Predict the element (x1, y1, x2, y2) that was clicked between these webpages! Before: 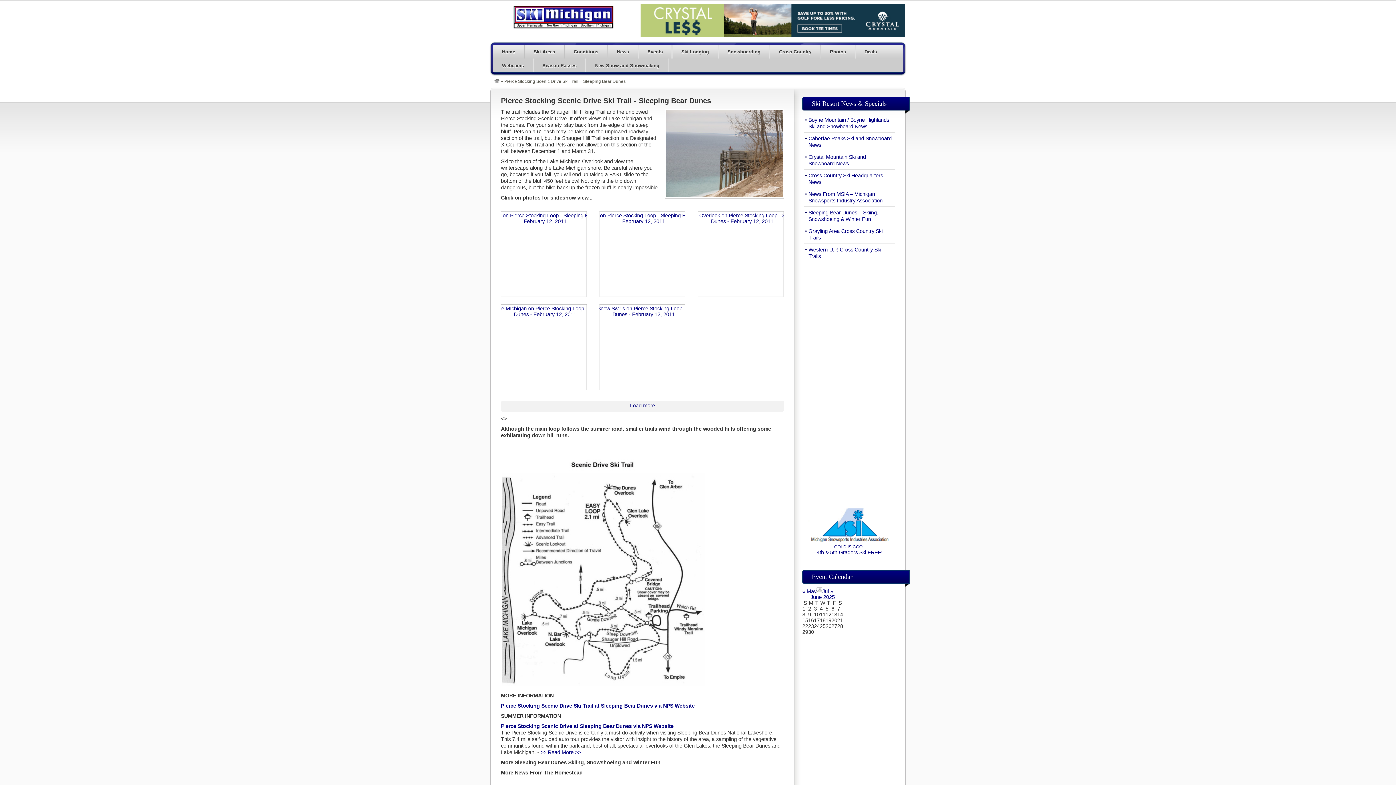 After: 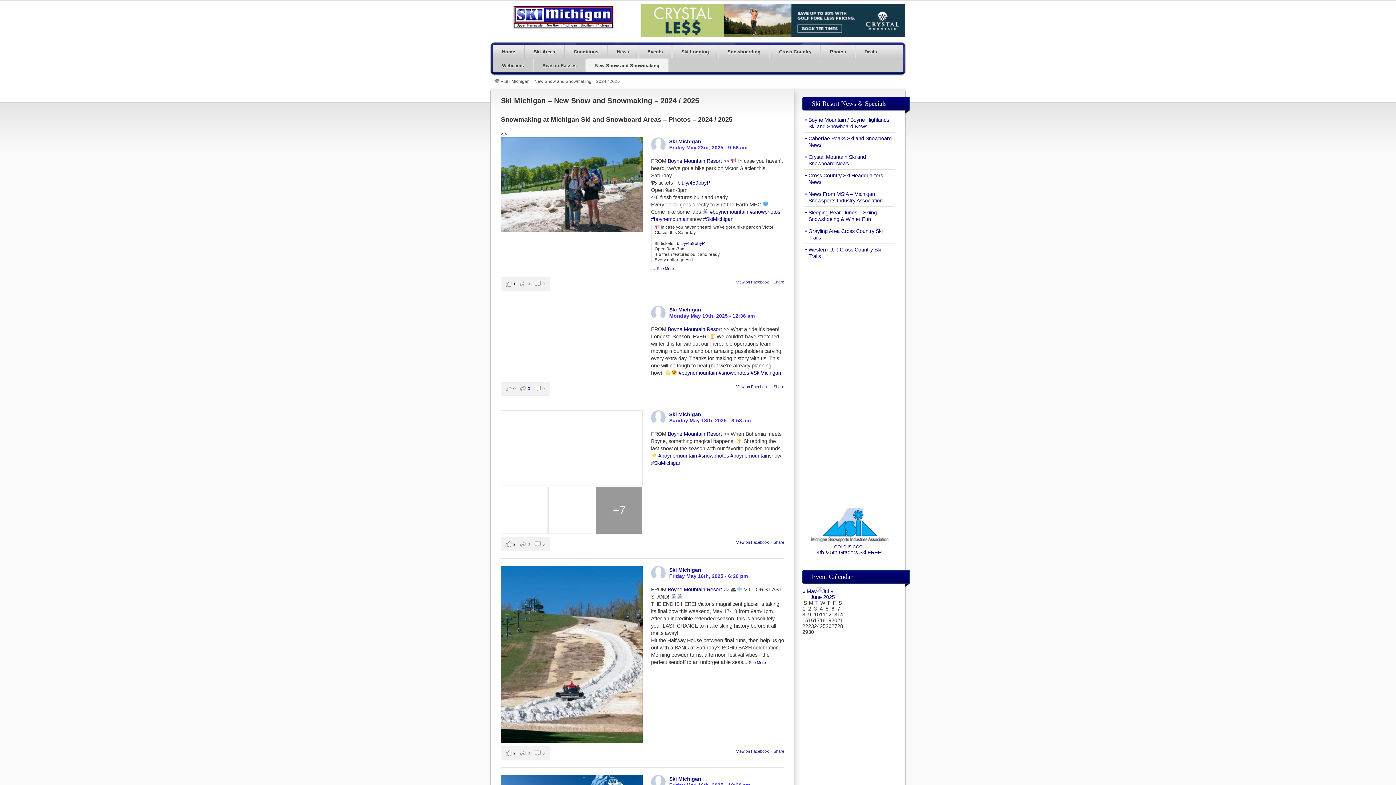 Action: label: New Snow and Snowmaking bbox: (586, 58, 668, 72)